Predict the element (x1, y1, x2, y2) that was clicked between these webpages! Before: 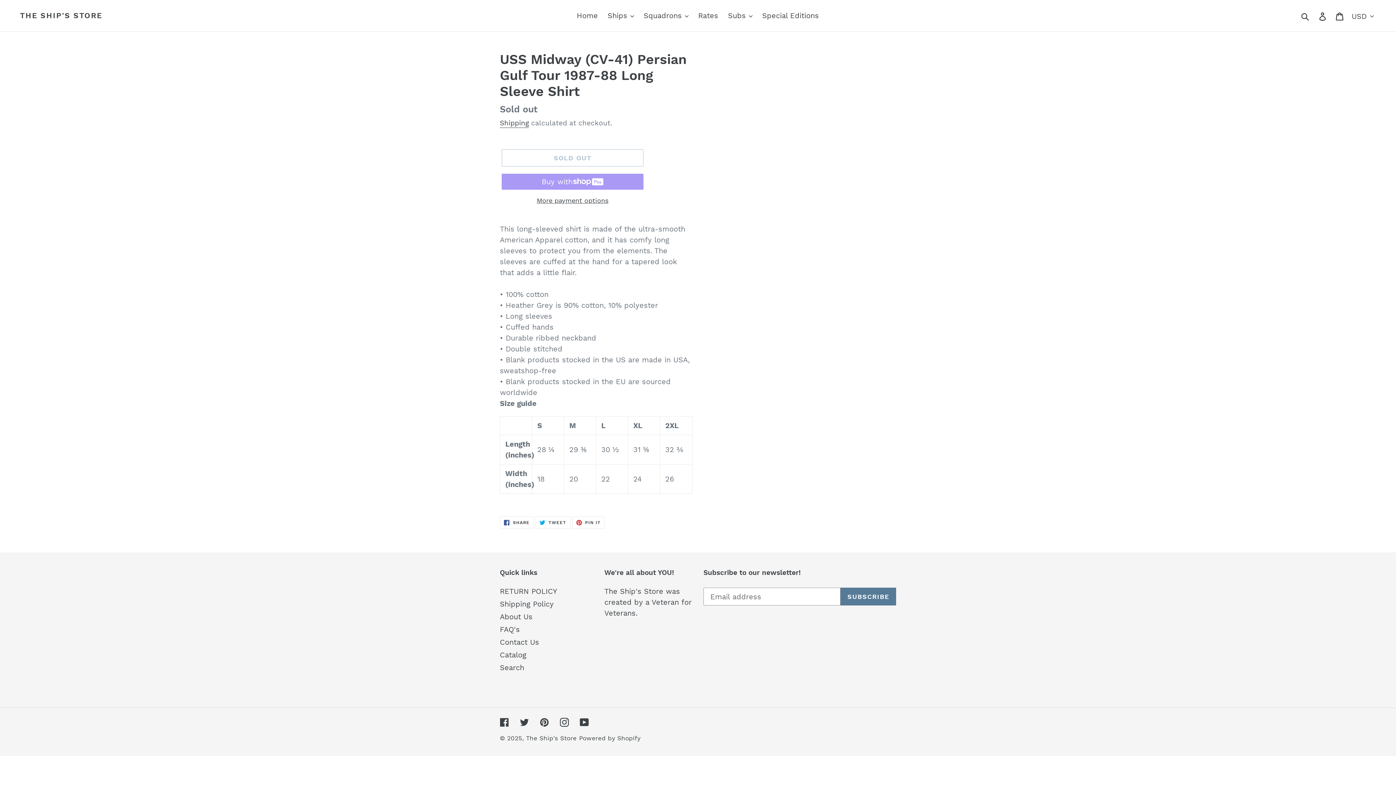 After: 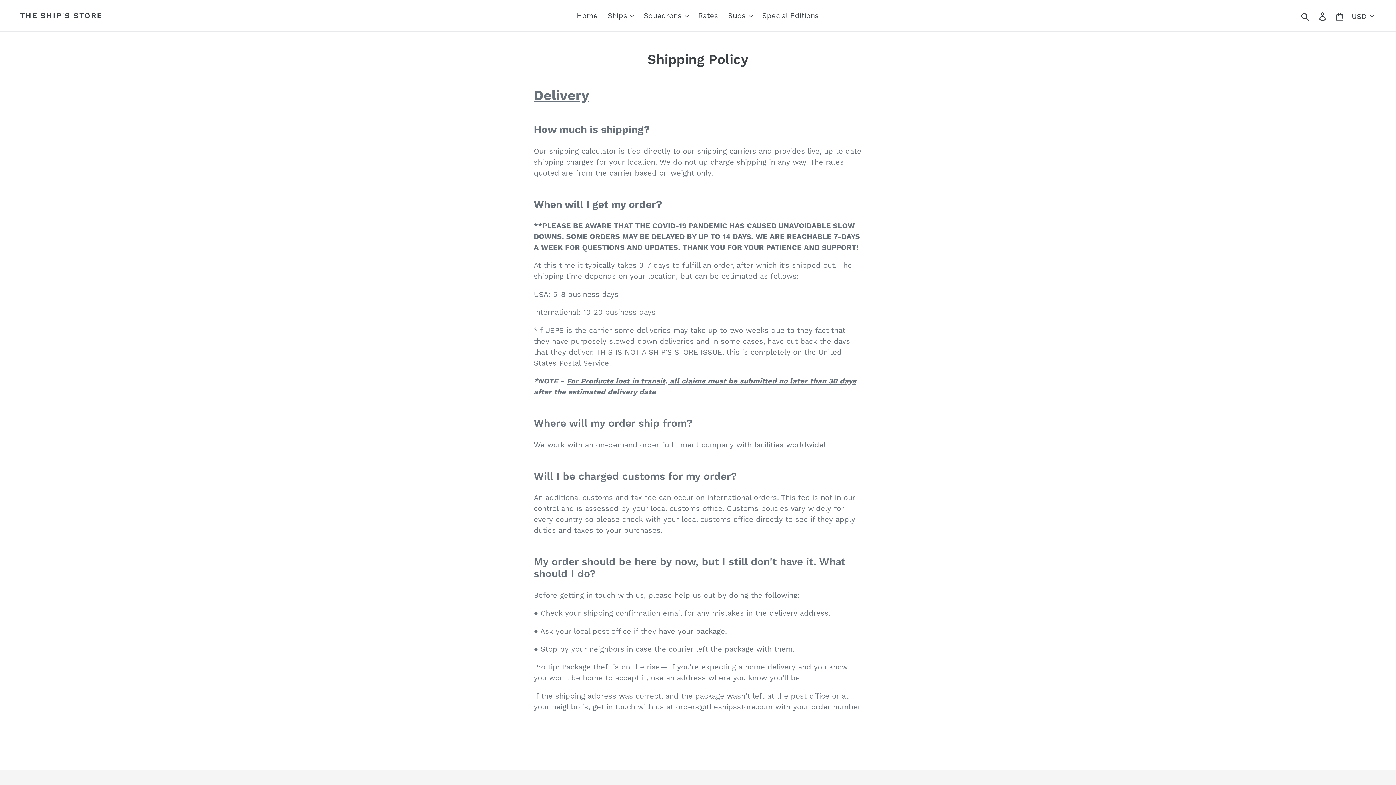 Action: label: Shipping Policy bbox: (500, 600, 553, 608)